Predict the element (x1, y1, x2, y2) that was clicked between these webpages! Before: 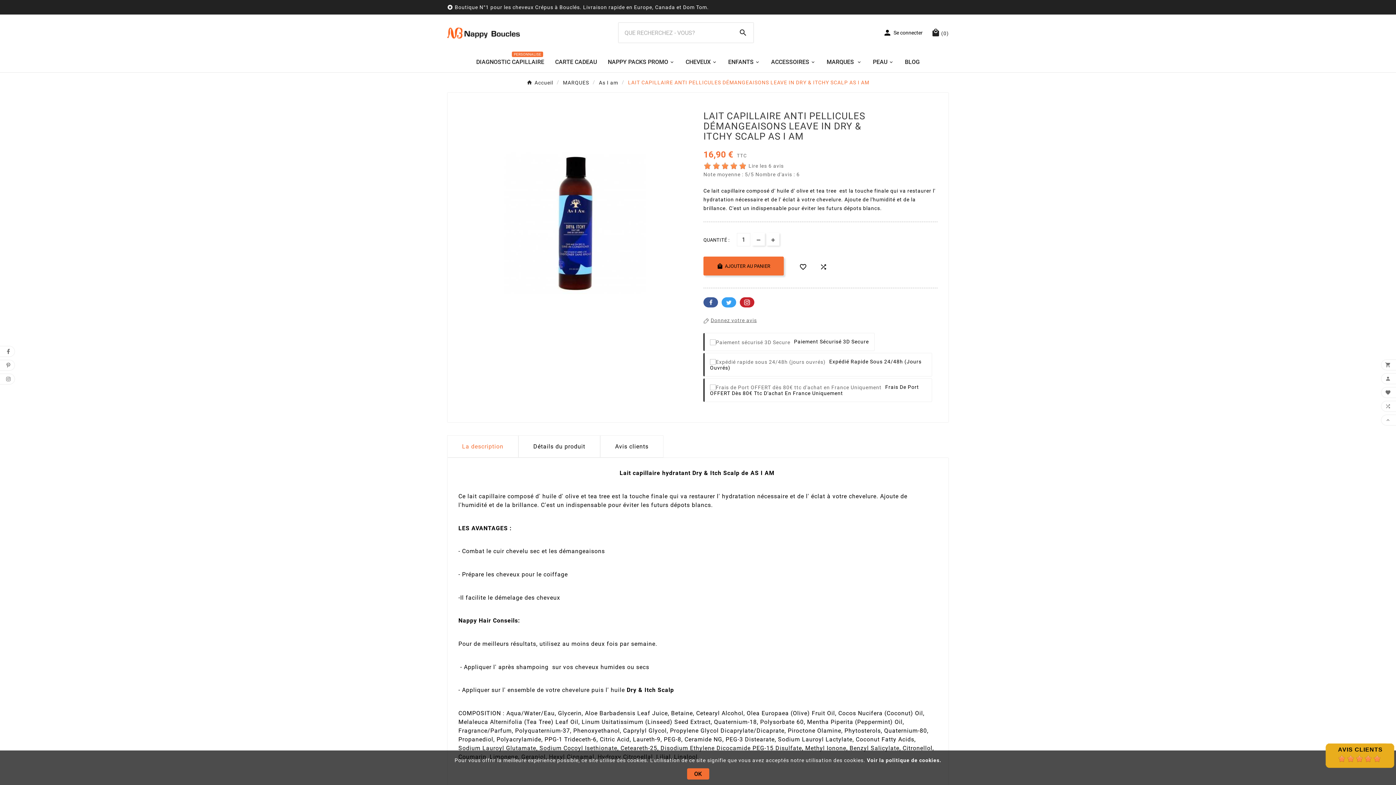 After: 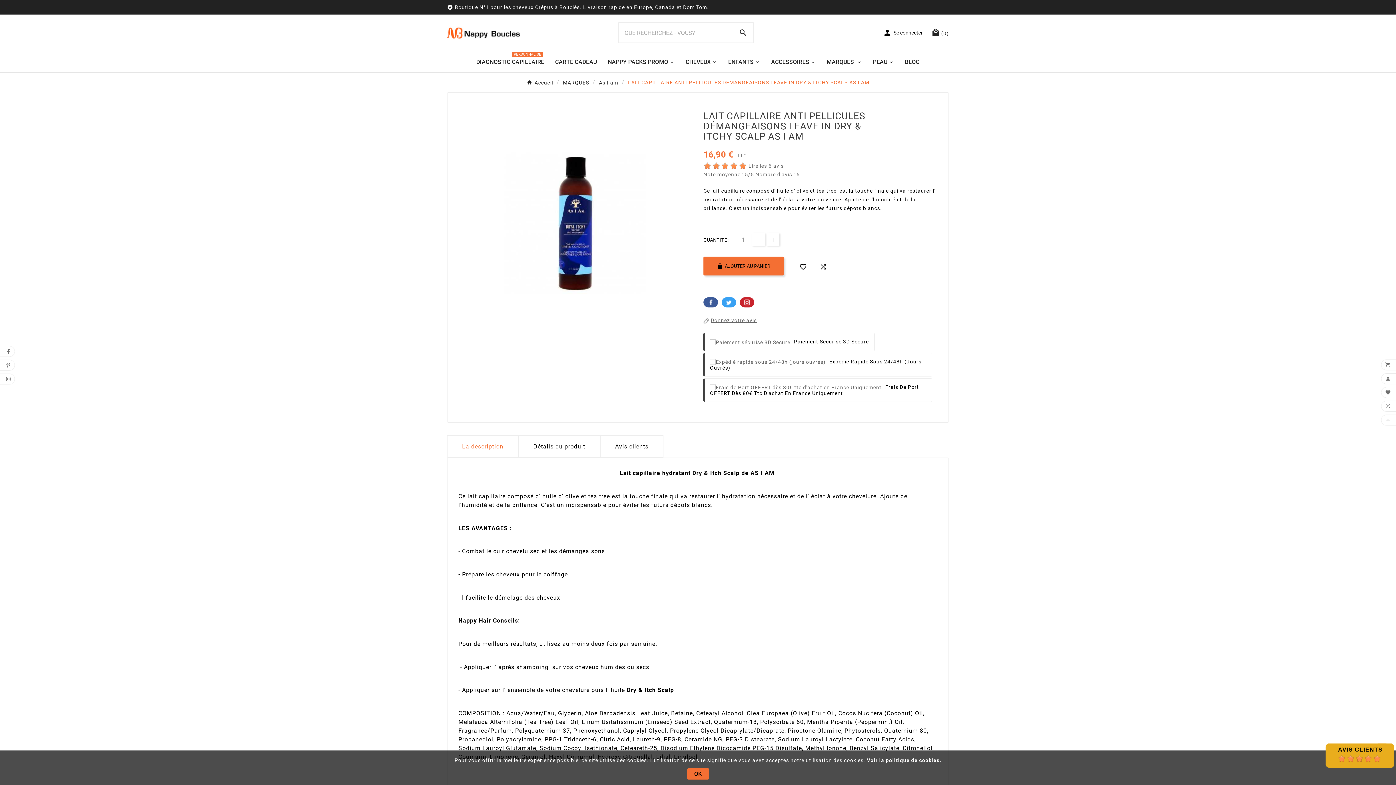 Action: bbox: (883, 28, 922, 37) label: User Icon